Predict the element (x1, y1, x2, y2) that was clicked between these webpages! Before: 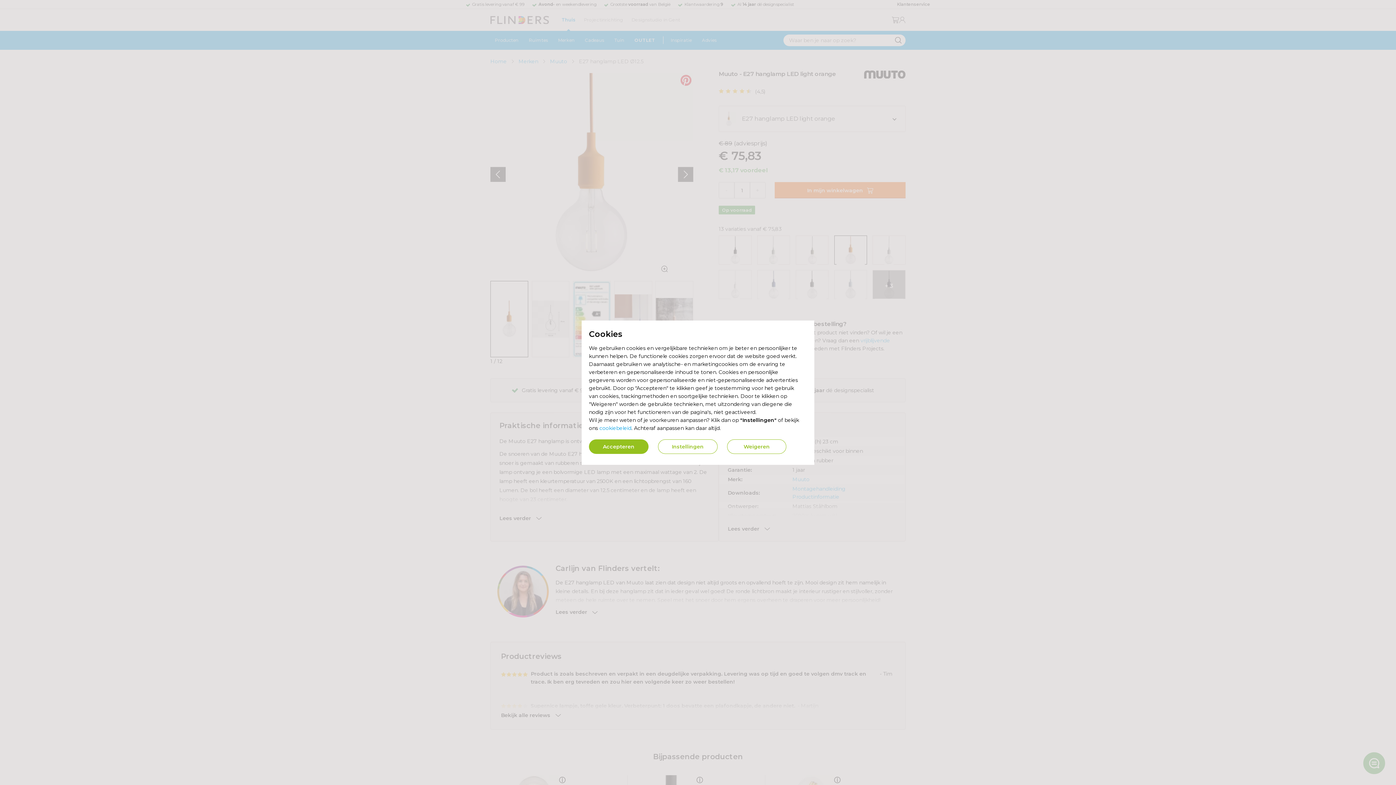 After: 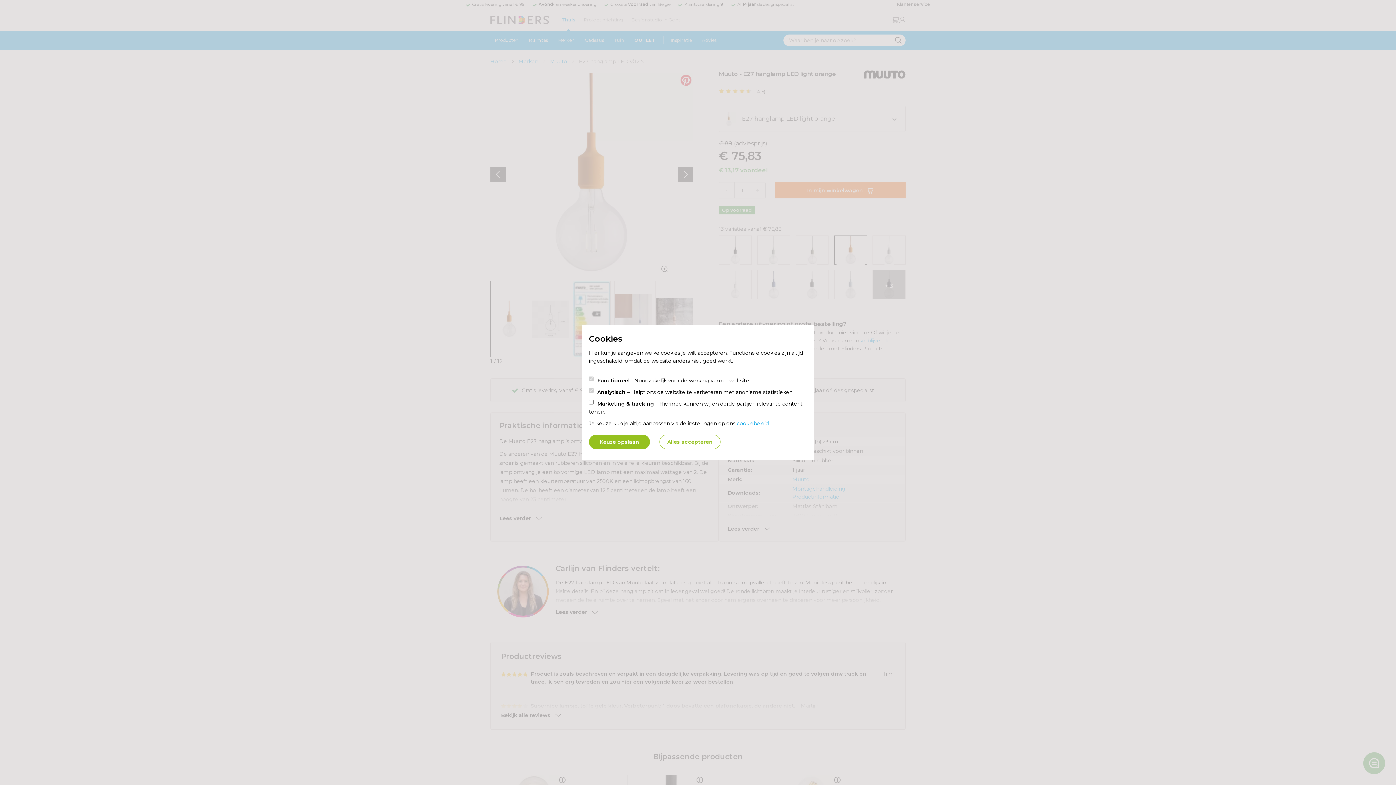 Action: label: Instellingen bbox: (658, 439, 717, 454)